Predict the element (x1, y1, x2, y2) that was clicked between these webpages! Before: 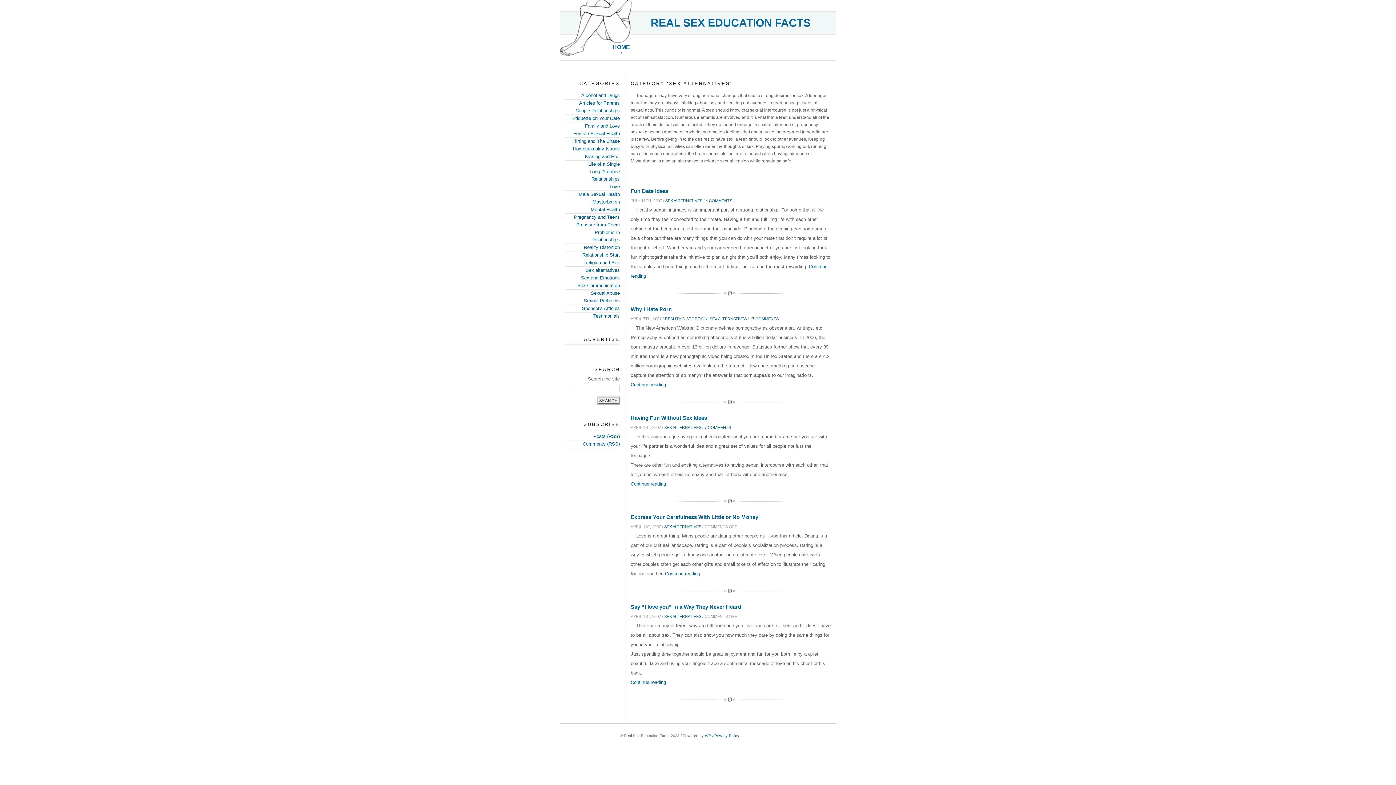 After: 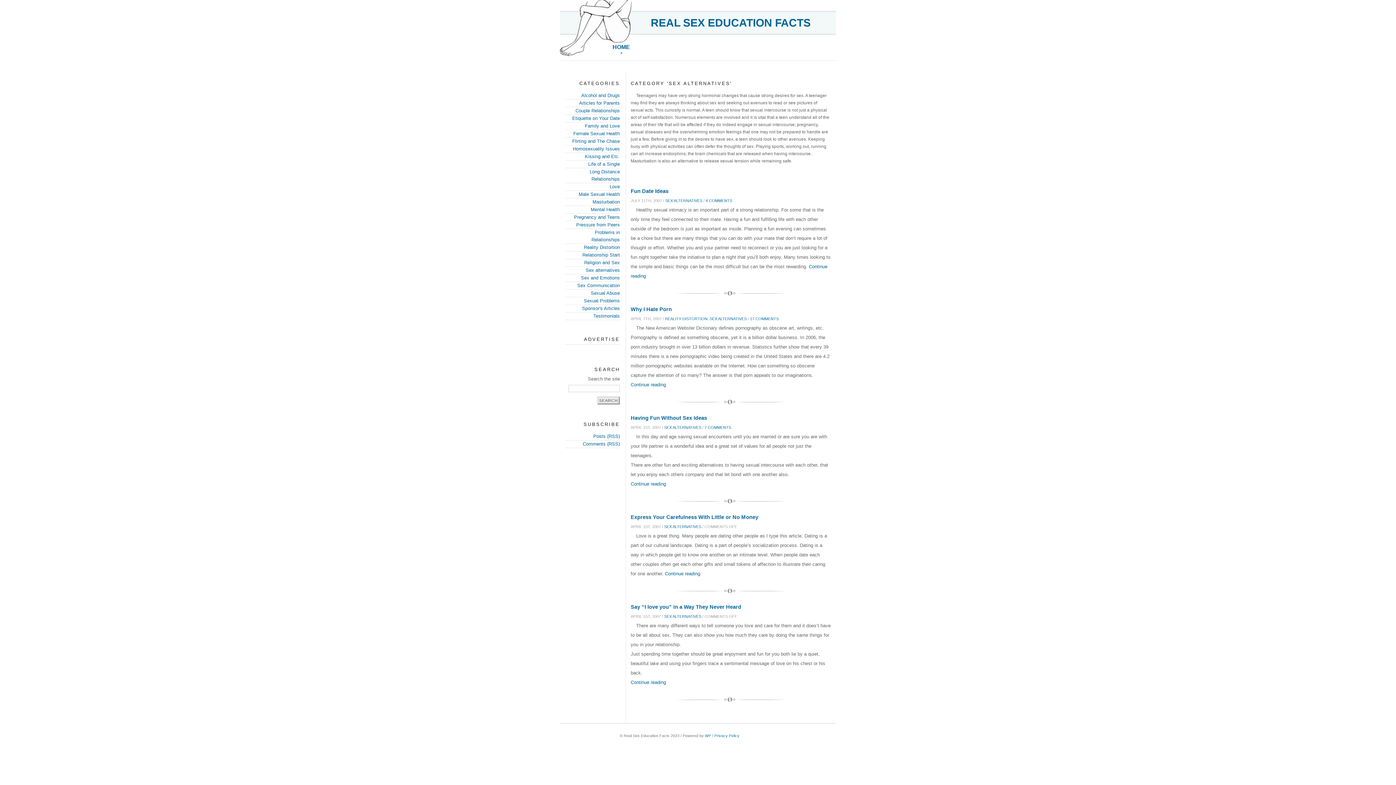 Action: bbox: (665, 198, 702, 202) label: SEX ALTERNATIVES